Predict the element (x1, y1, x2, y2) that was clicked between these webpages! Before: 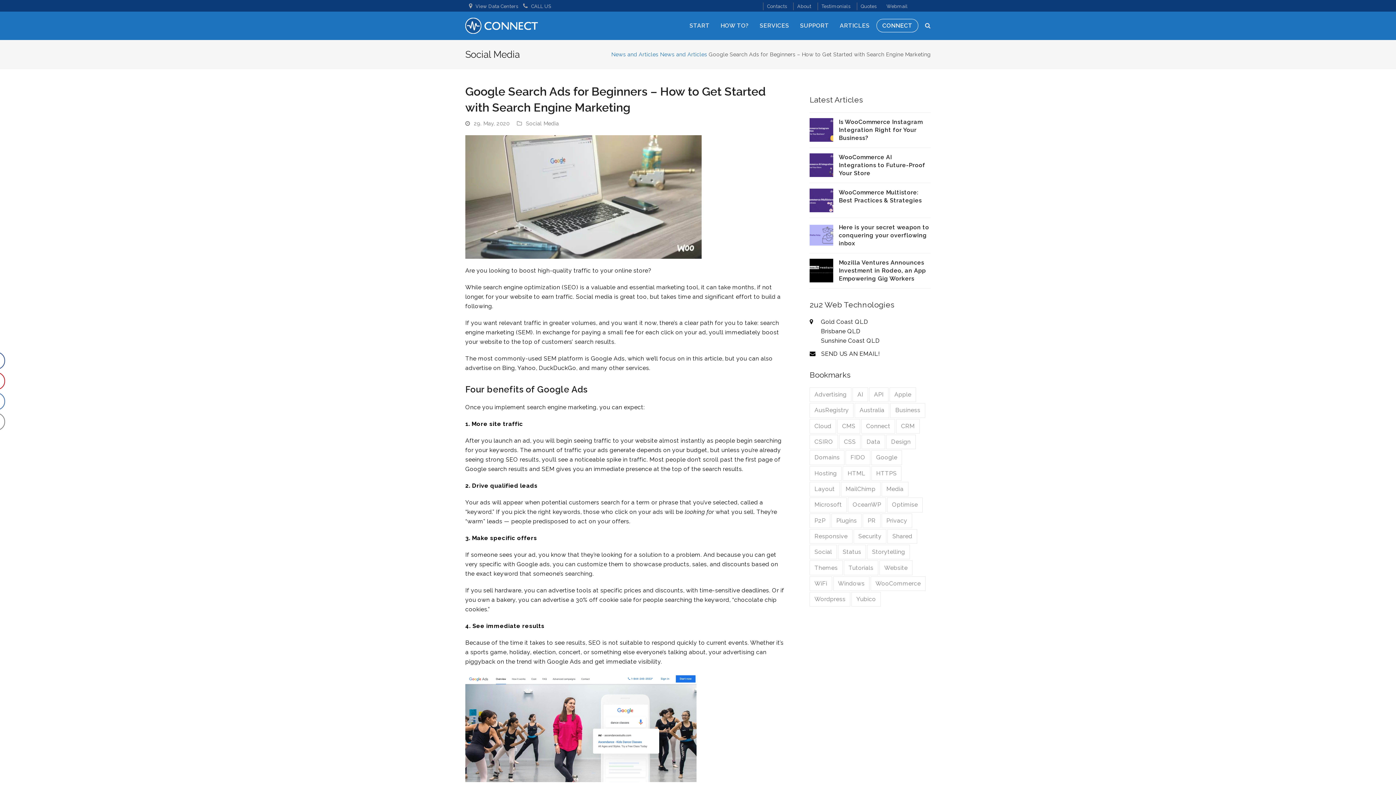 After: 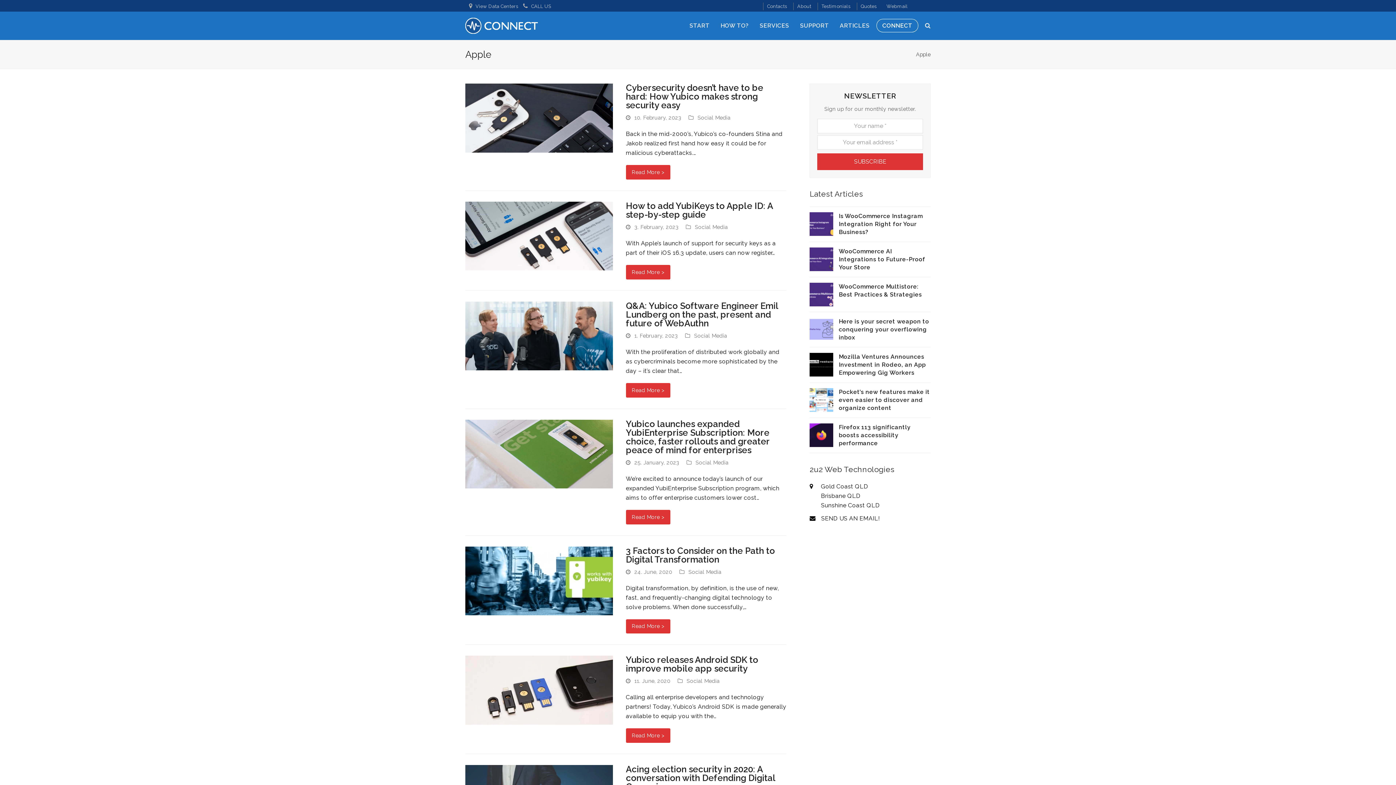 Action: label: Apple bbox: (889, 387, 916, 402)